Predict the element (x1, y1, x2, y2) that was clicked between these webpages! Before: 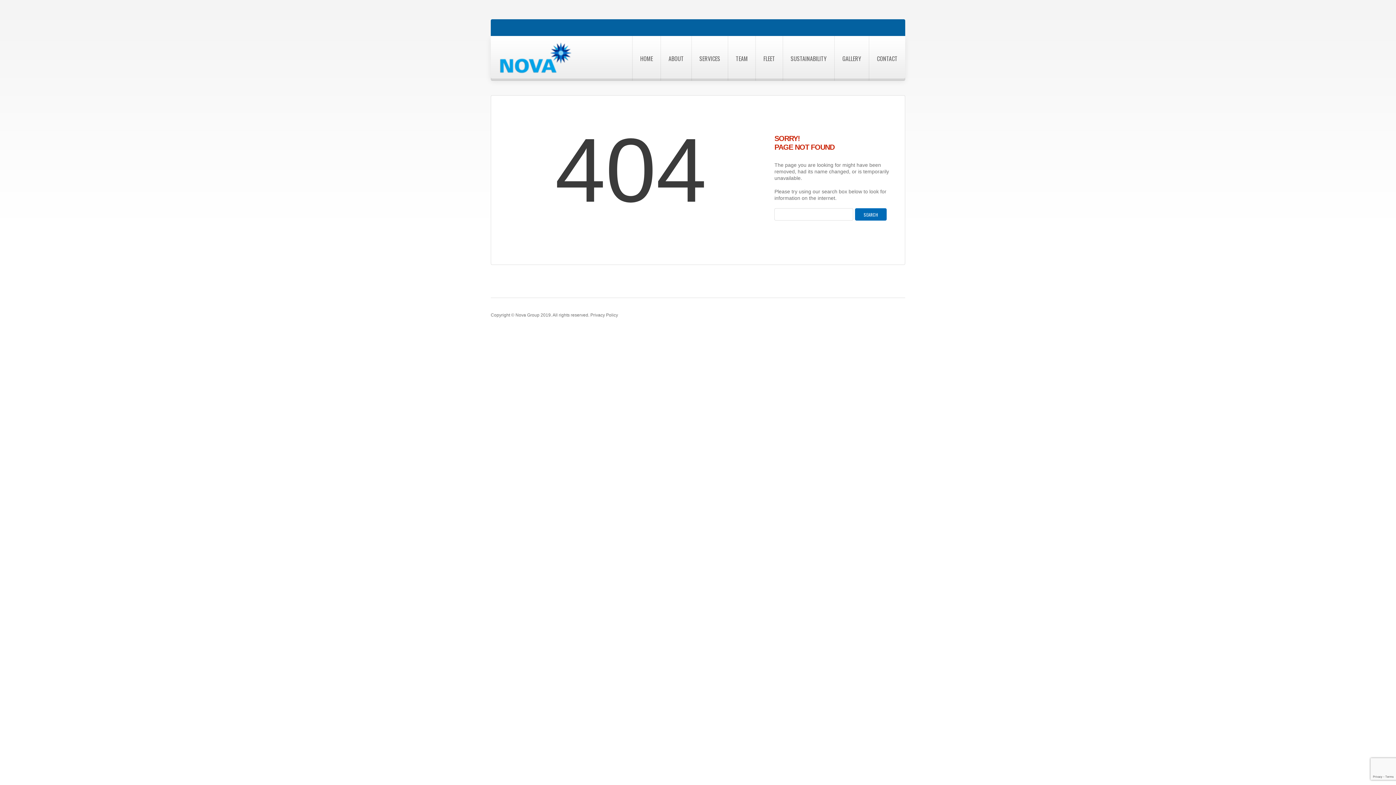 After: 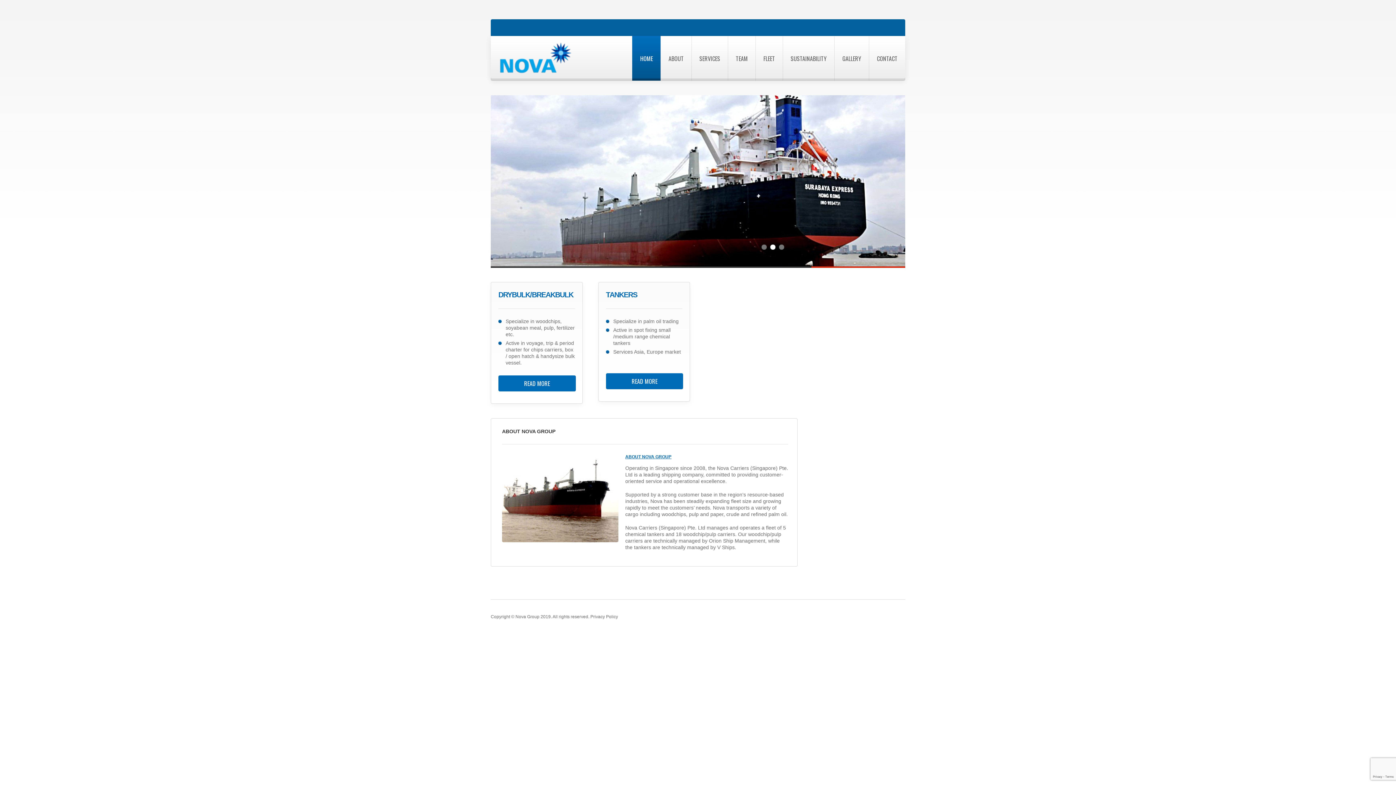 Action: bbox: (499, 41, 572, 47)